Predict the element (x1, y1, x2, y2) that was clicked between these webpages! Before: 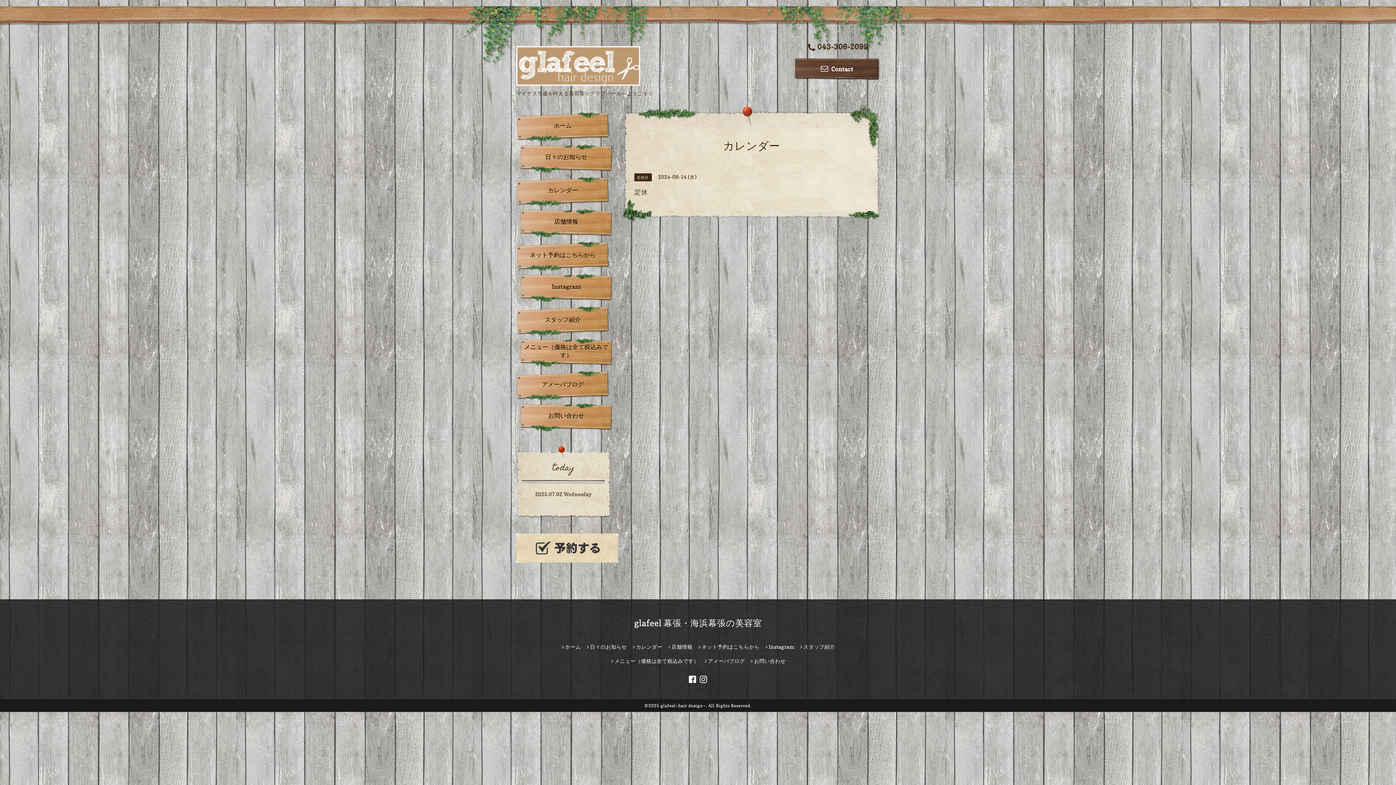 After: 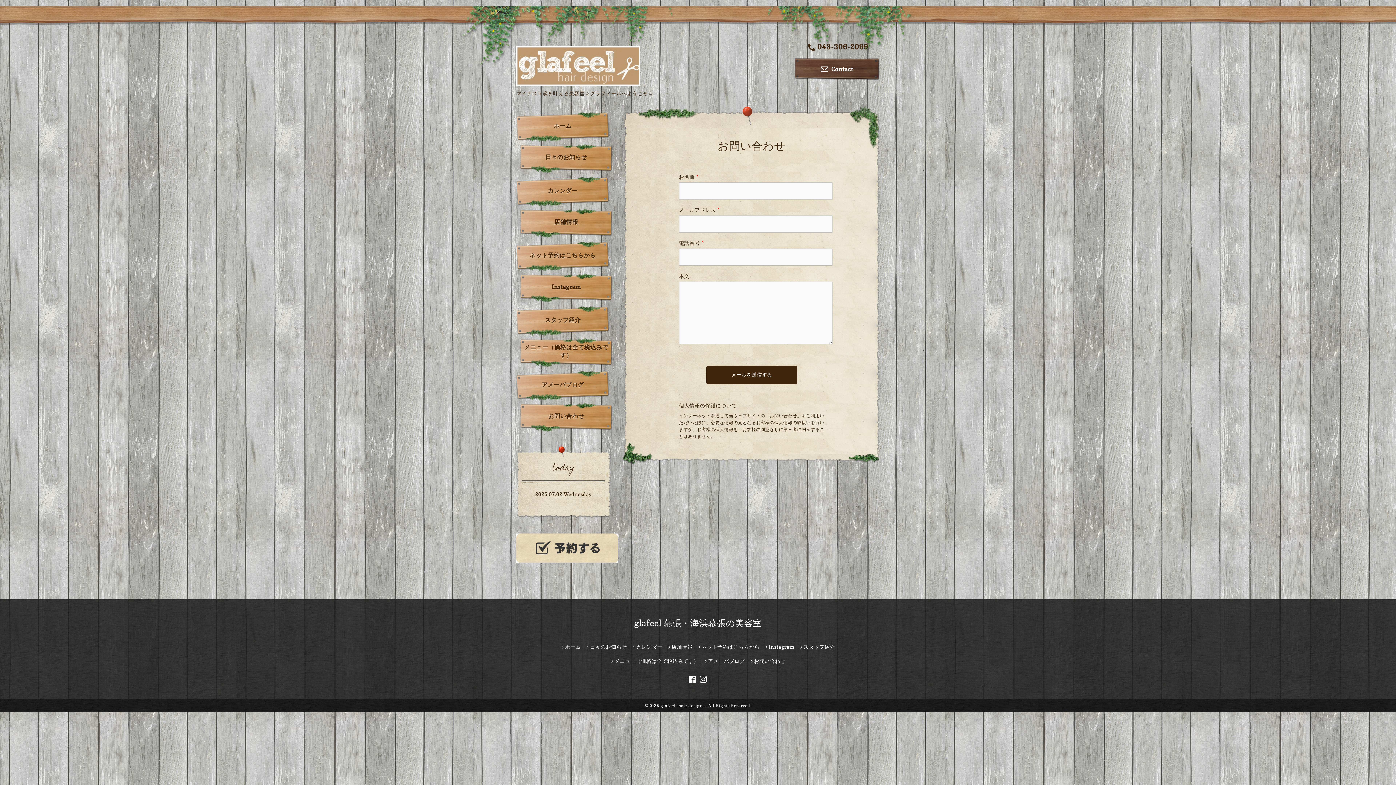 Action: label: お問い合わせ bbox: (520, 402, 612, 432)